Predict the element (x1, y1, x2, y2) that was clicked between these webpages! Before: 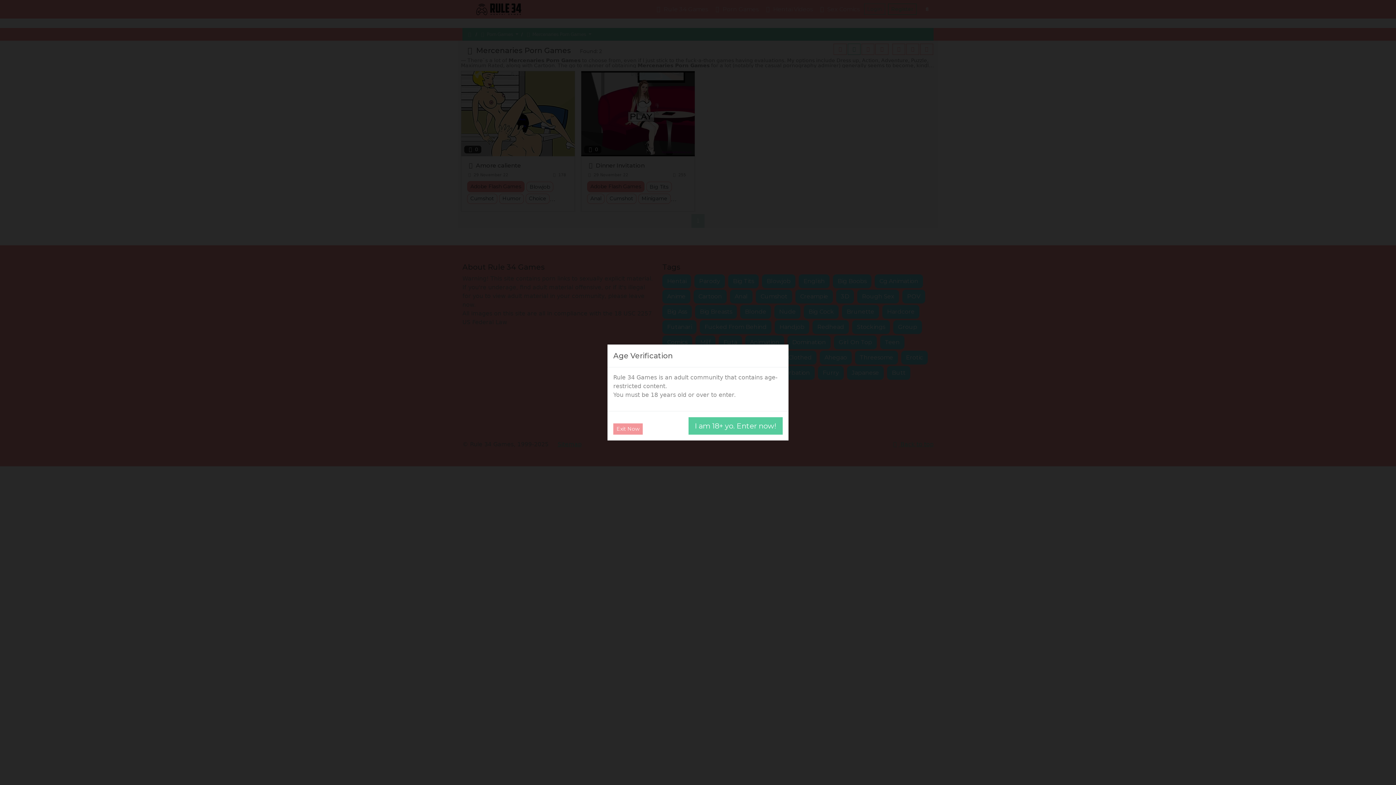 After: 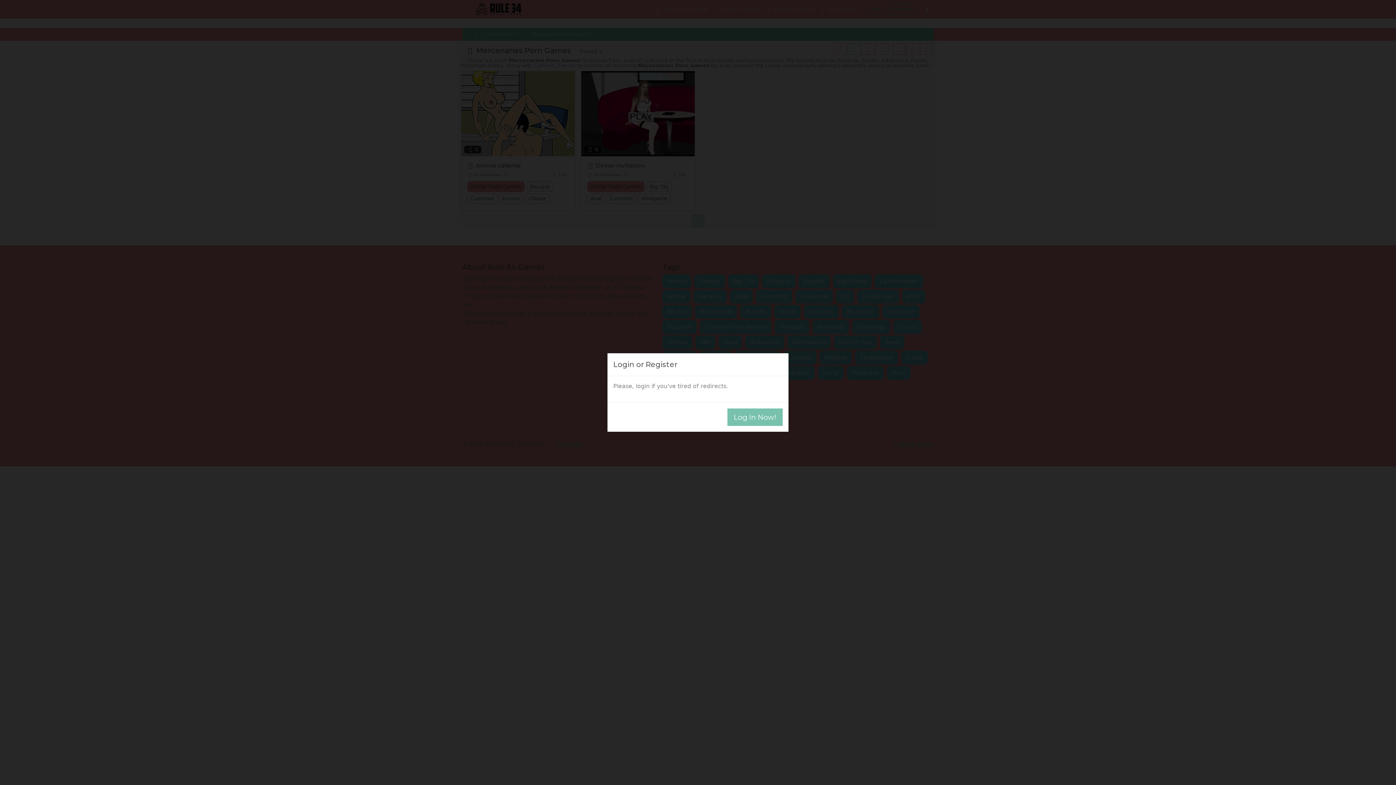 Action: label: I am 18+ yo. Enter now! bbox: (688, 417, 782, 434)